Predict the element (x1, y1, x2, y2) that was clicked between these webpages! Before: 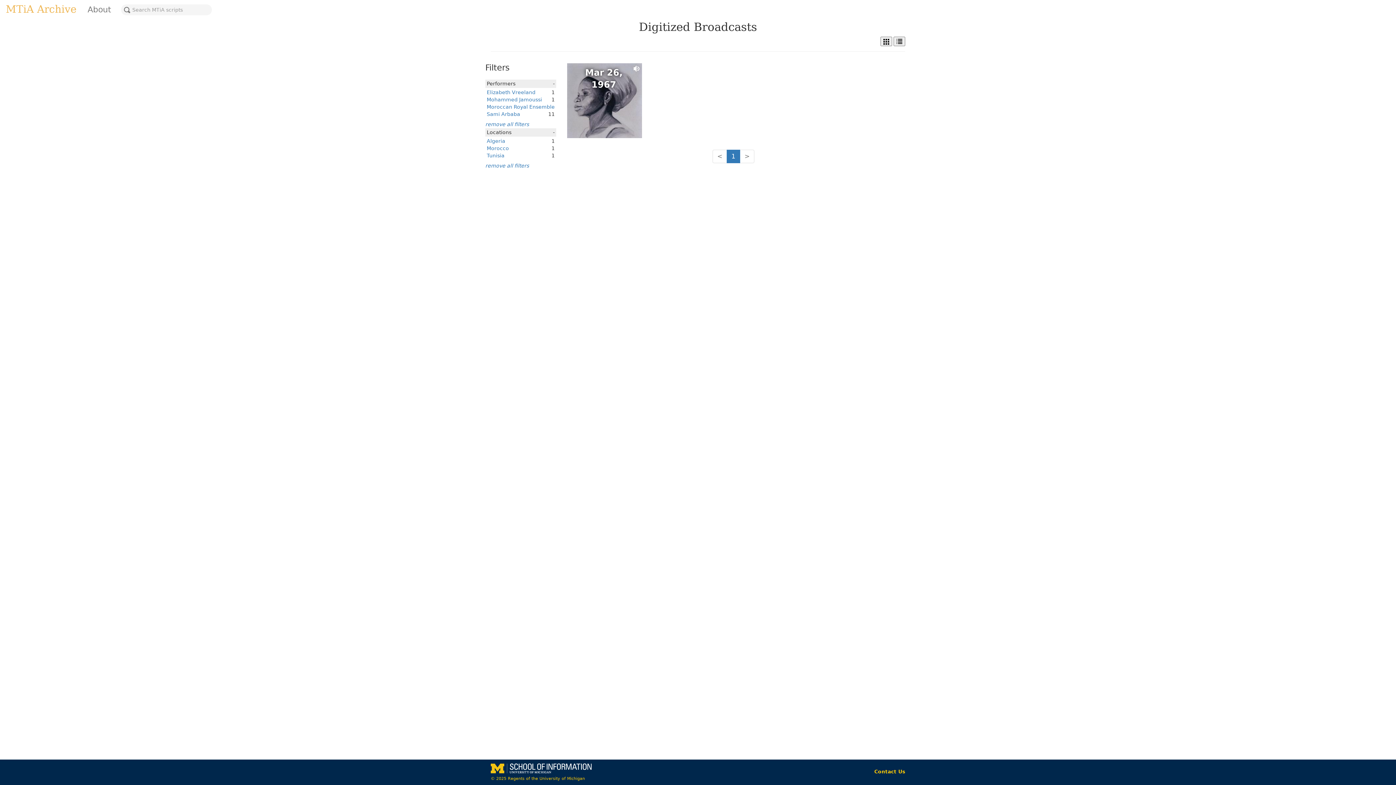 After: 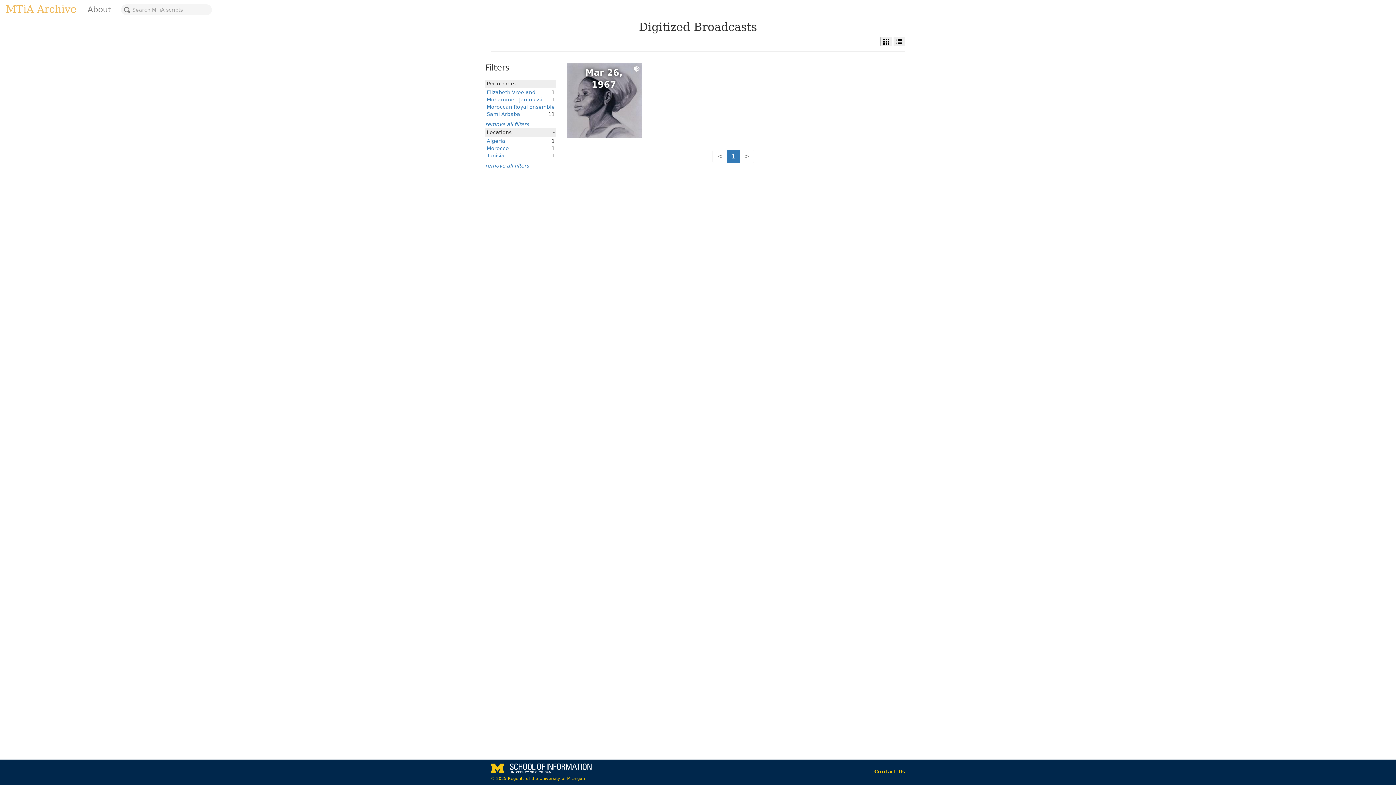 Action: bbox: (486, 89, 535, 95) label: Elizabeth Vreeland